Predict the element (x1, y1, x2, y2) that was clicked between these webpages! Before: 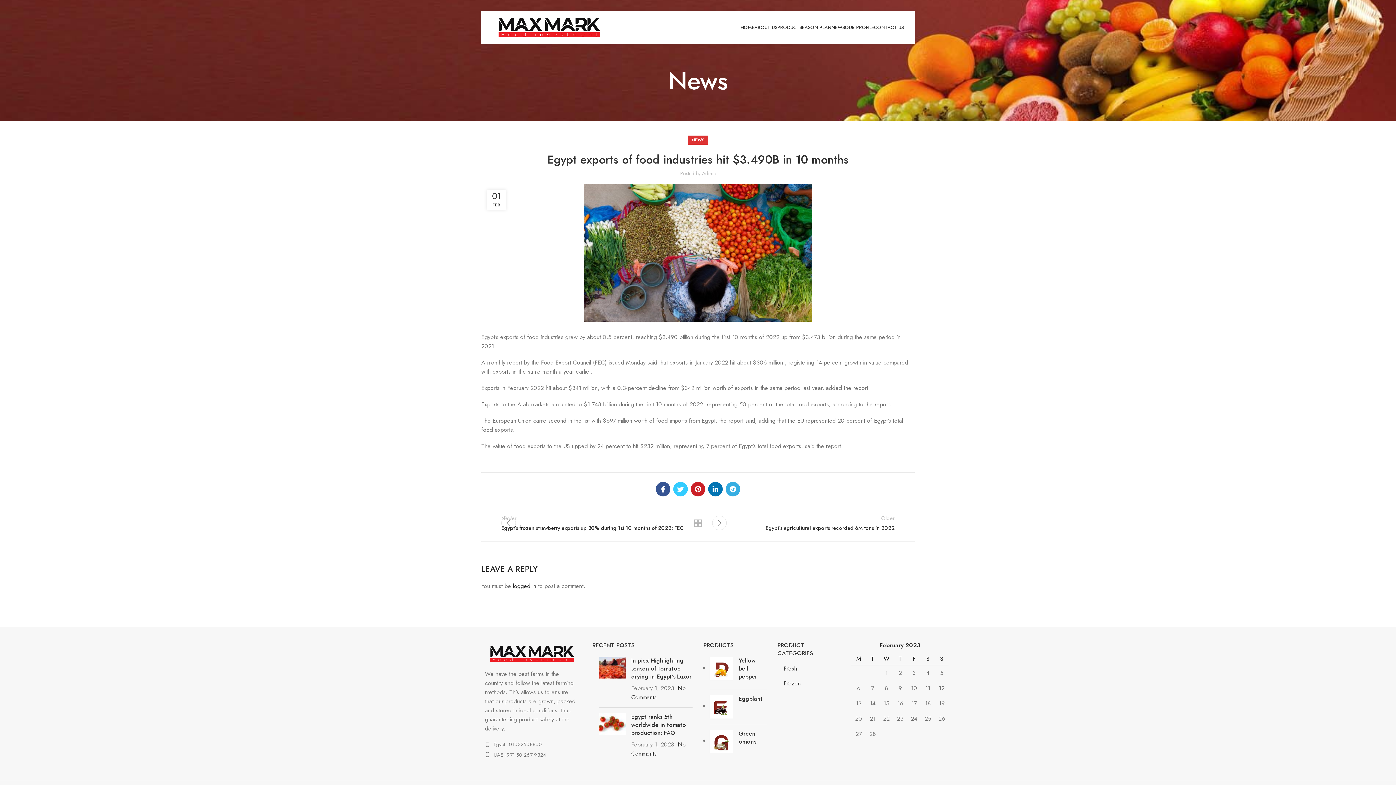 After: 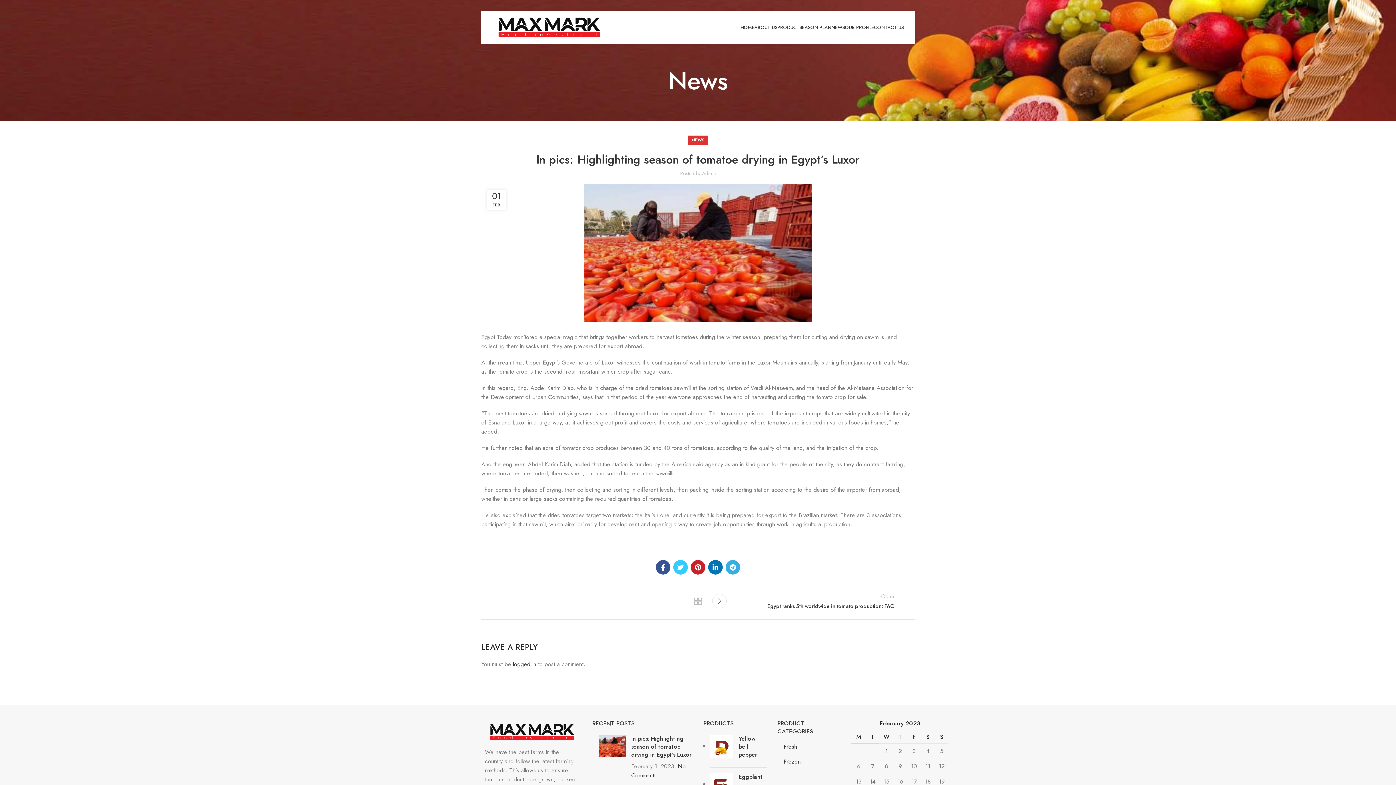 Action: label: In pics: Highlighting season of tomatoe drying in Egypt’s Luxor bbox: (631, 656, 691, 681)